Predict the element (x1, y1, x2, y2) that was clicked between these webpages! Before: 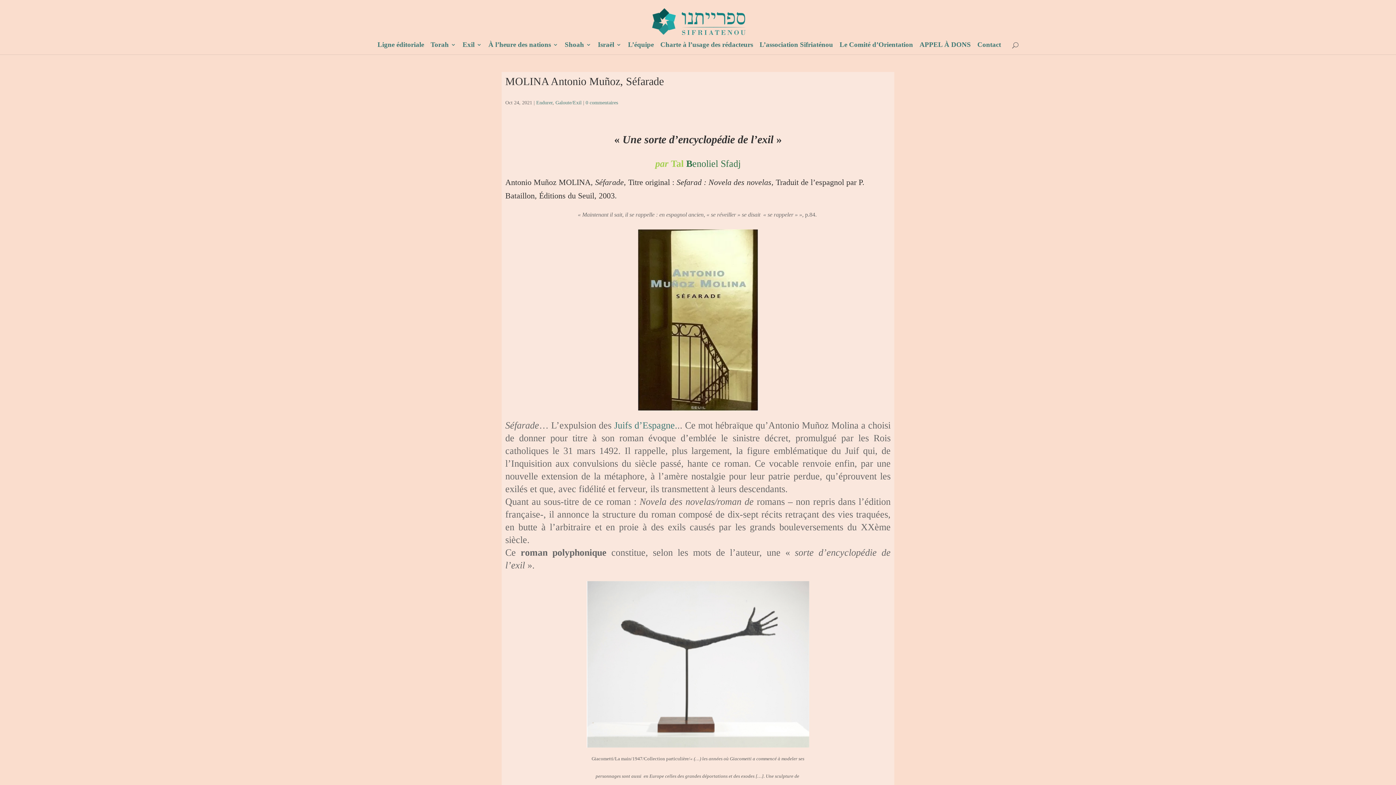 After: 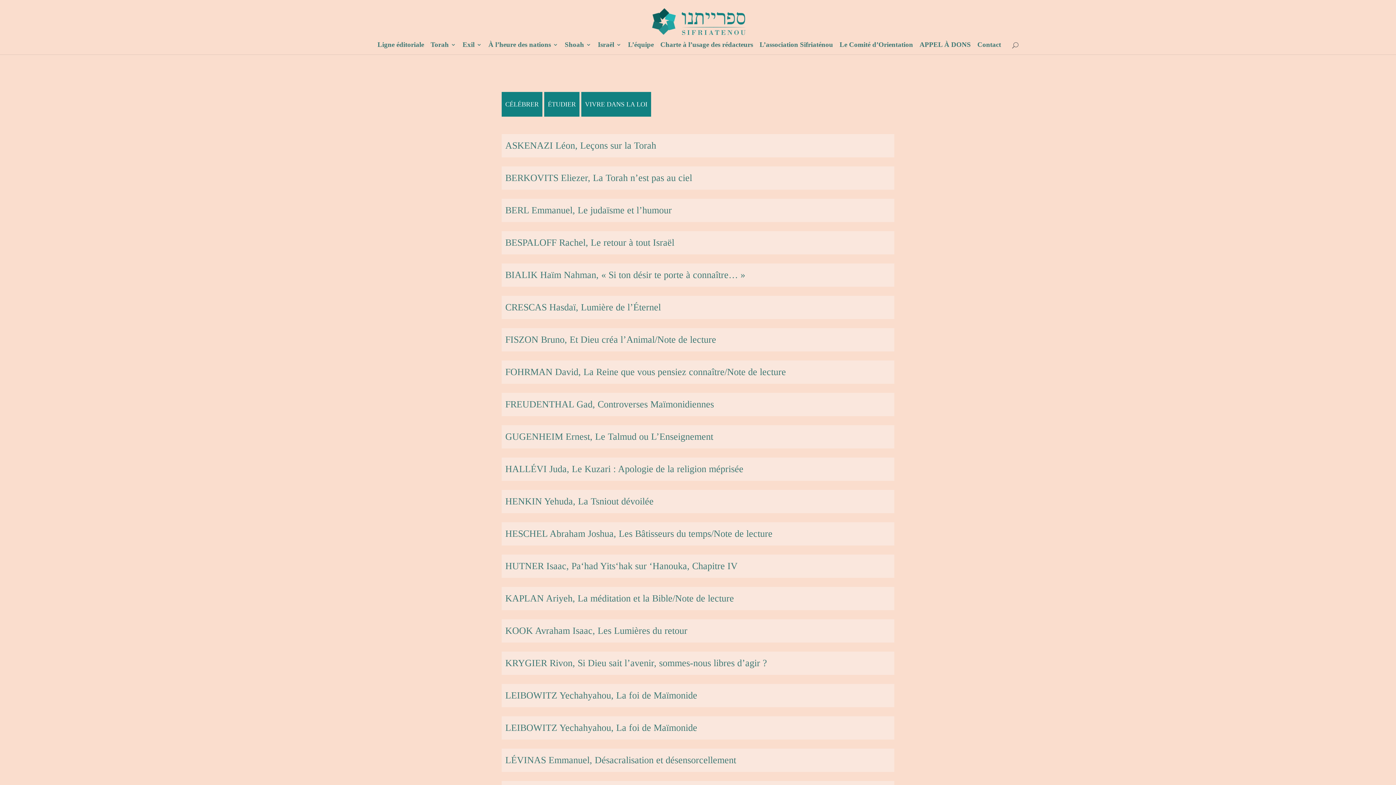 Action: label: Torah bbox: (430, 42, 456, 54)